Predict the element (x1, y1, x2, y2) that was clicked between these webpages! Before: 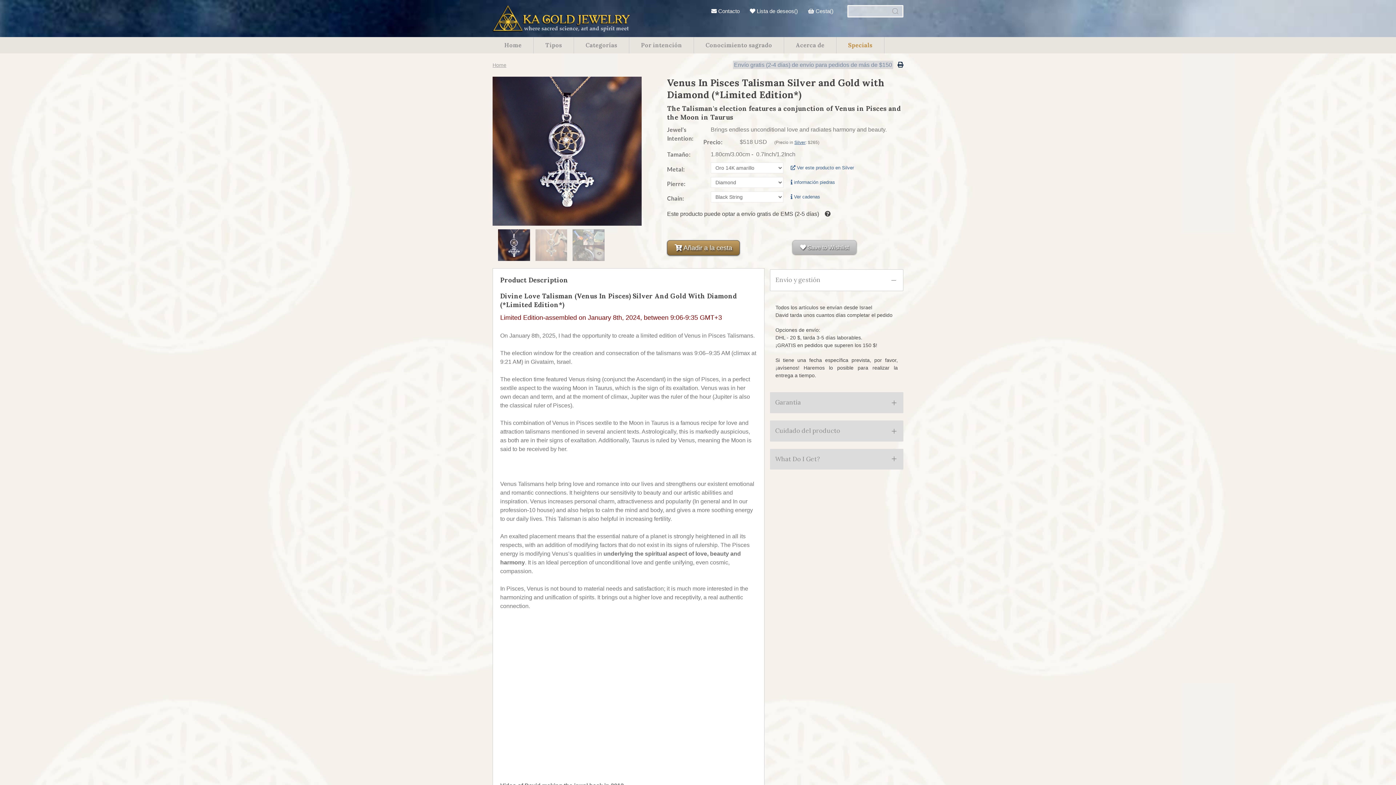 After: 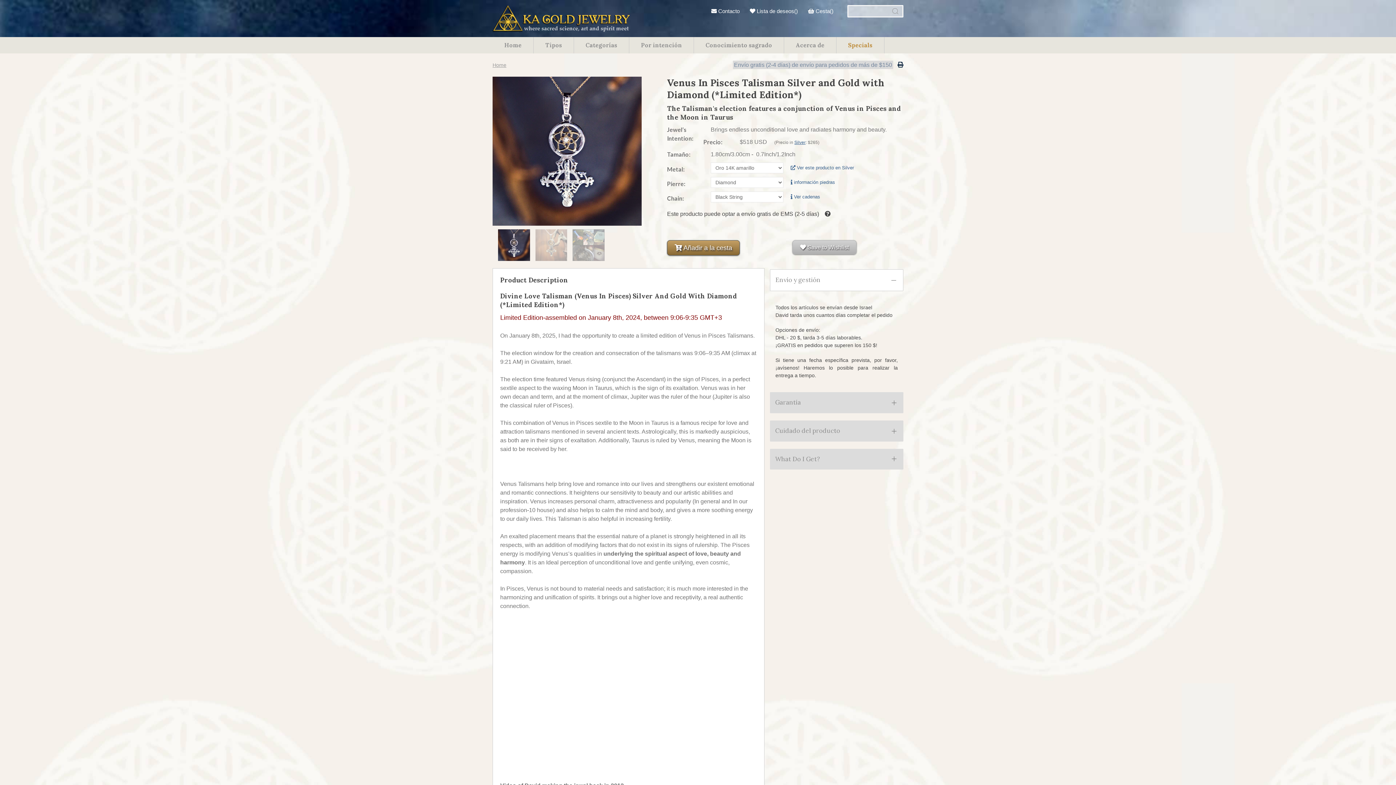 Action: bbox: (498, 229, 530, 261)